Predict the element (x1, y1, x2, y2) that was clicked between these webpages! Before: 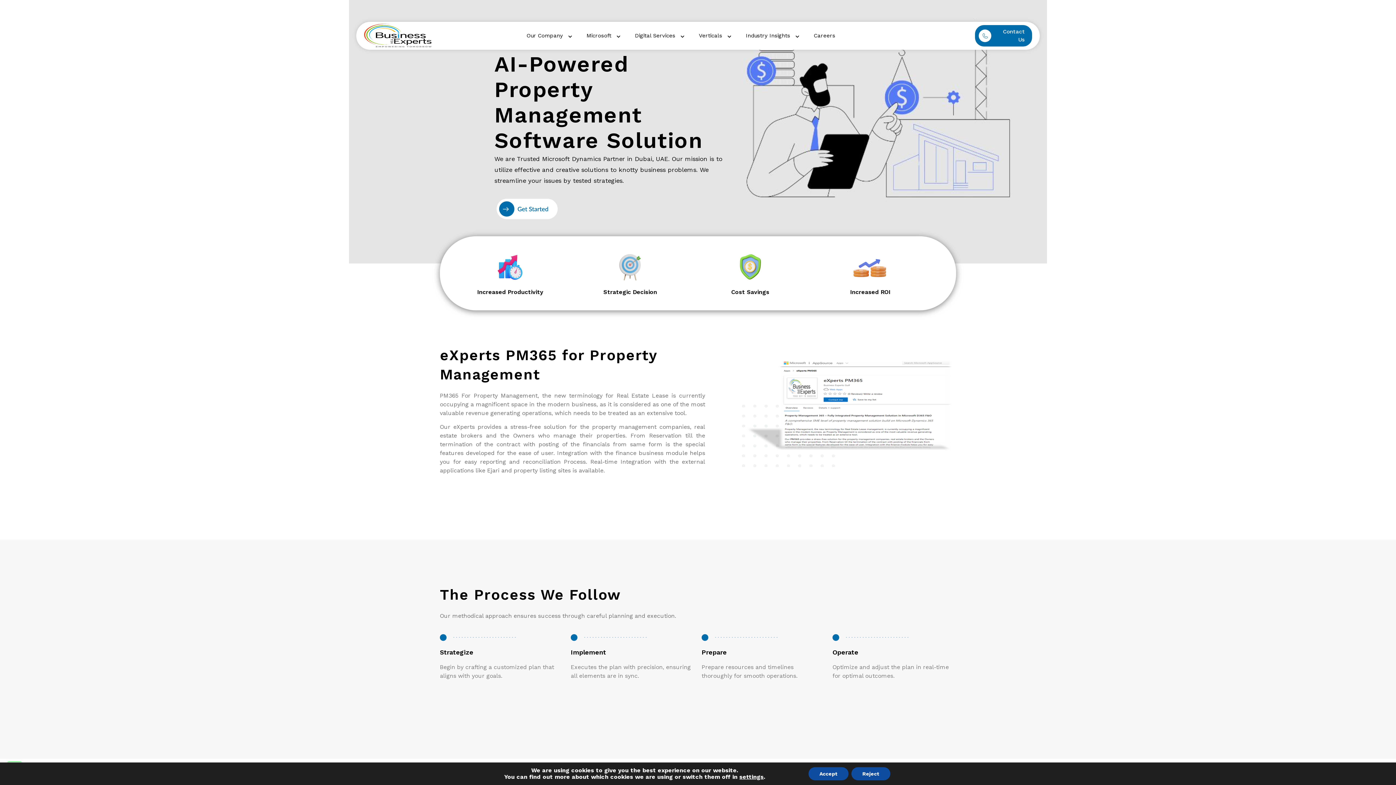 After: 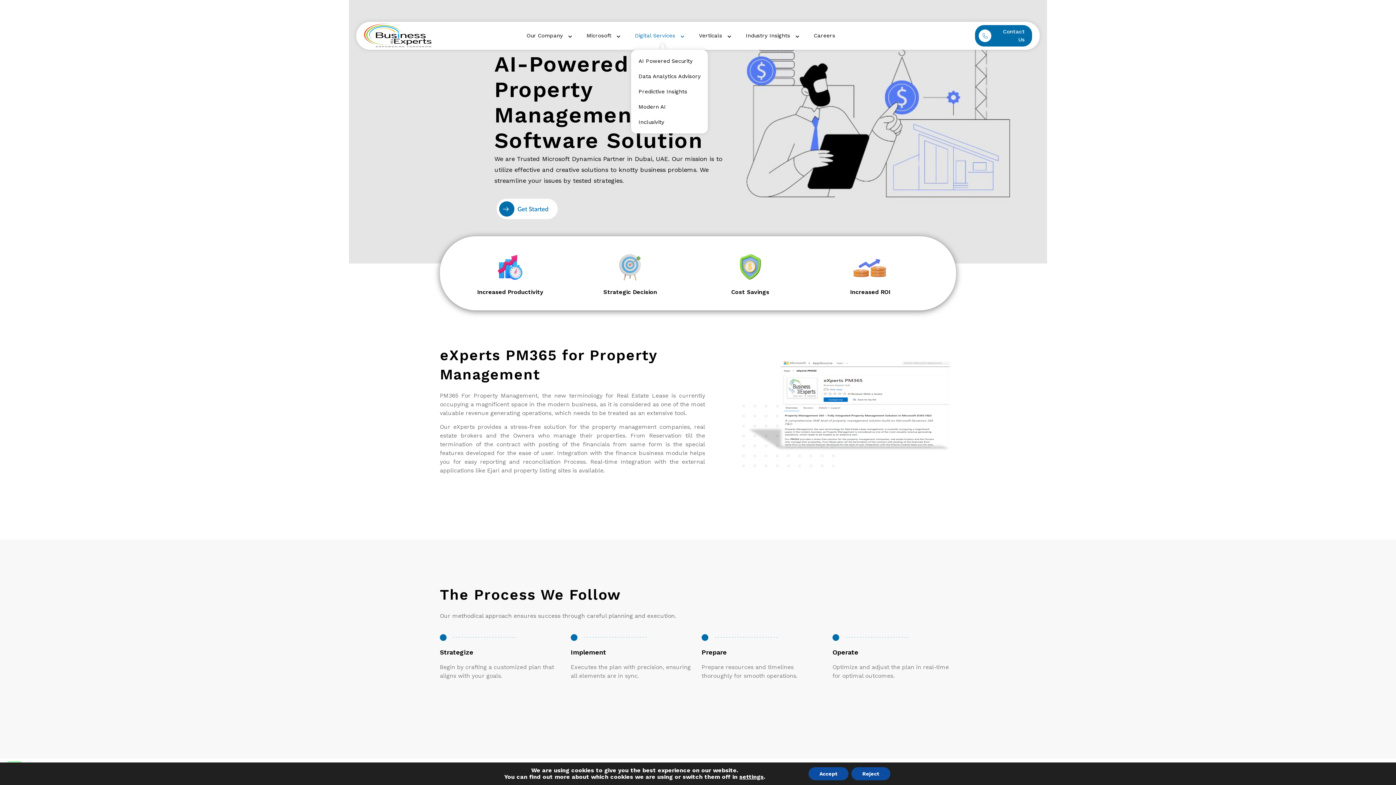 Action: bbox: (631, 27, 688, 44) label: Digital Services